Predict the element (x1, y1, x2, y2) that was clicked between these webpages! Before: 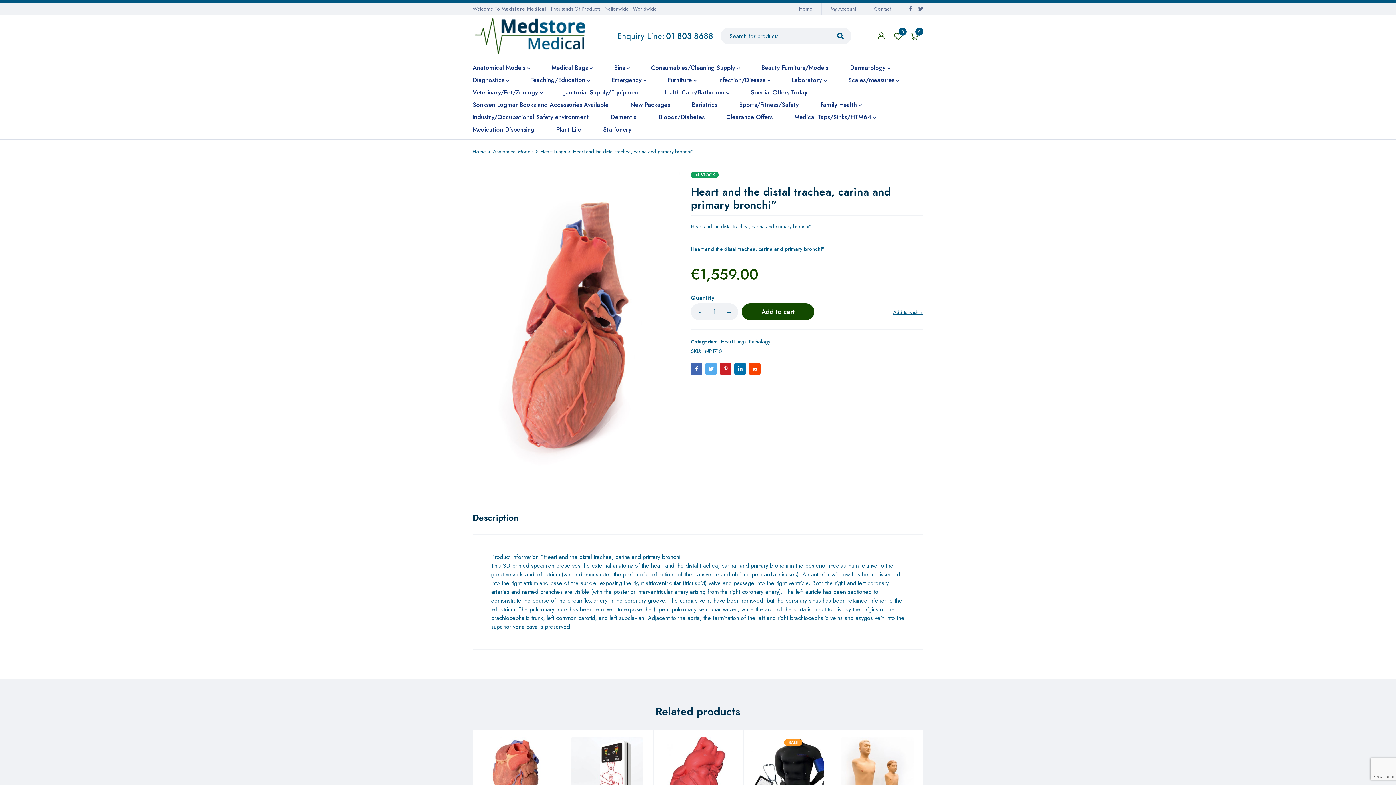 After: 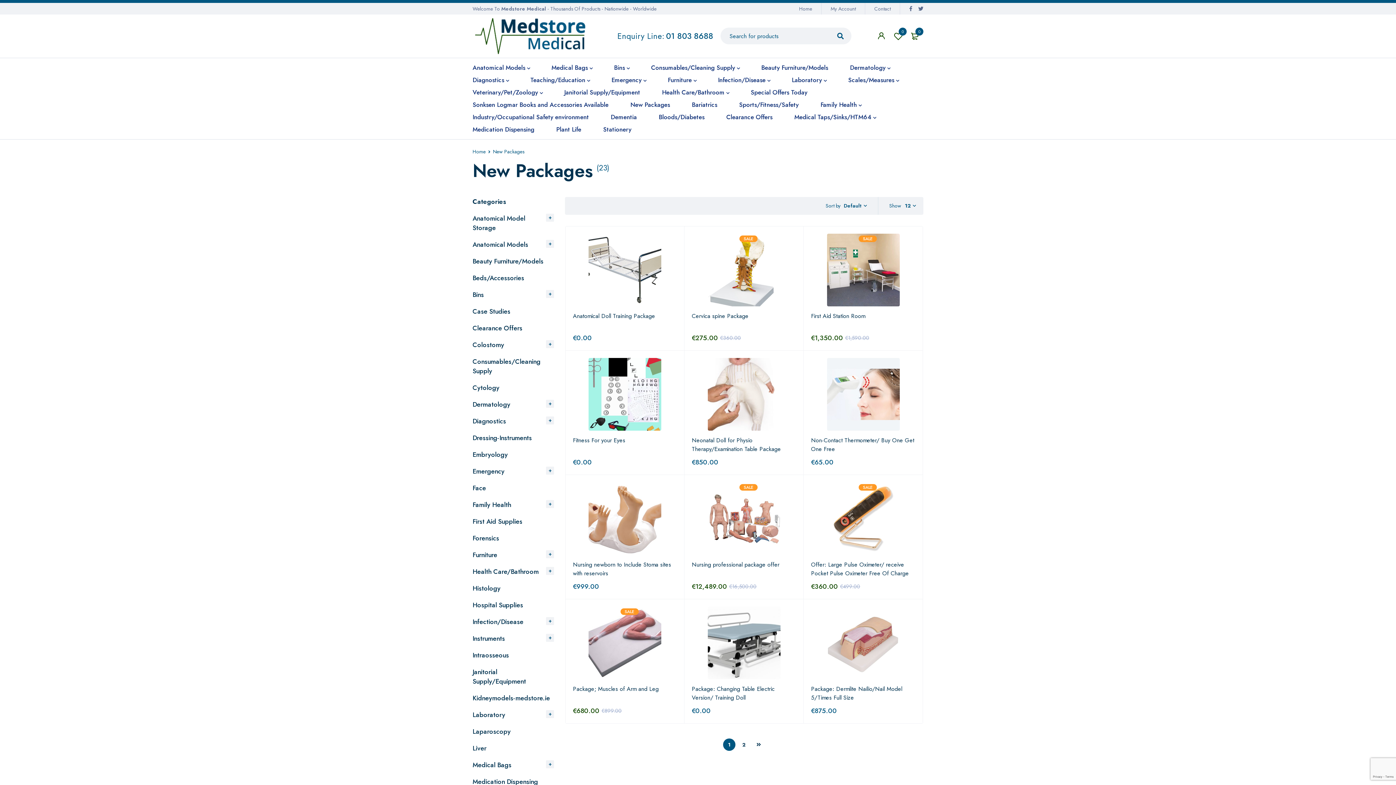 Action: label: New Packages bbox: (630, 98, 670, 110)